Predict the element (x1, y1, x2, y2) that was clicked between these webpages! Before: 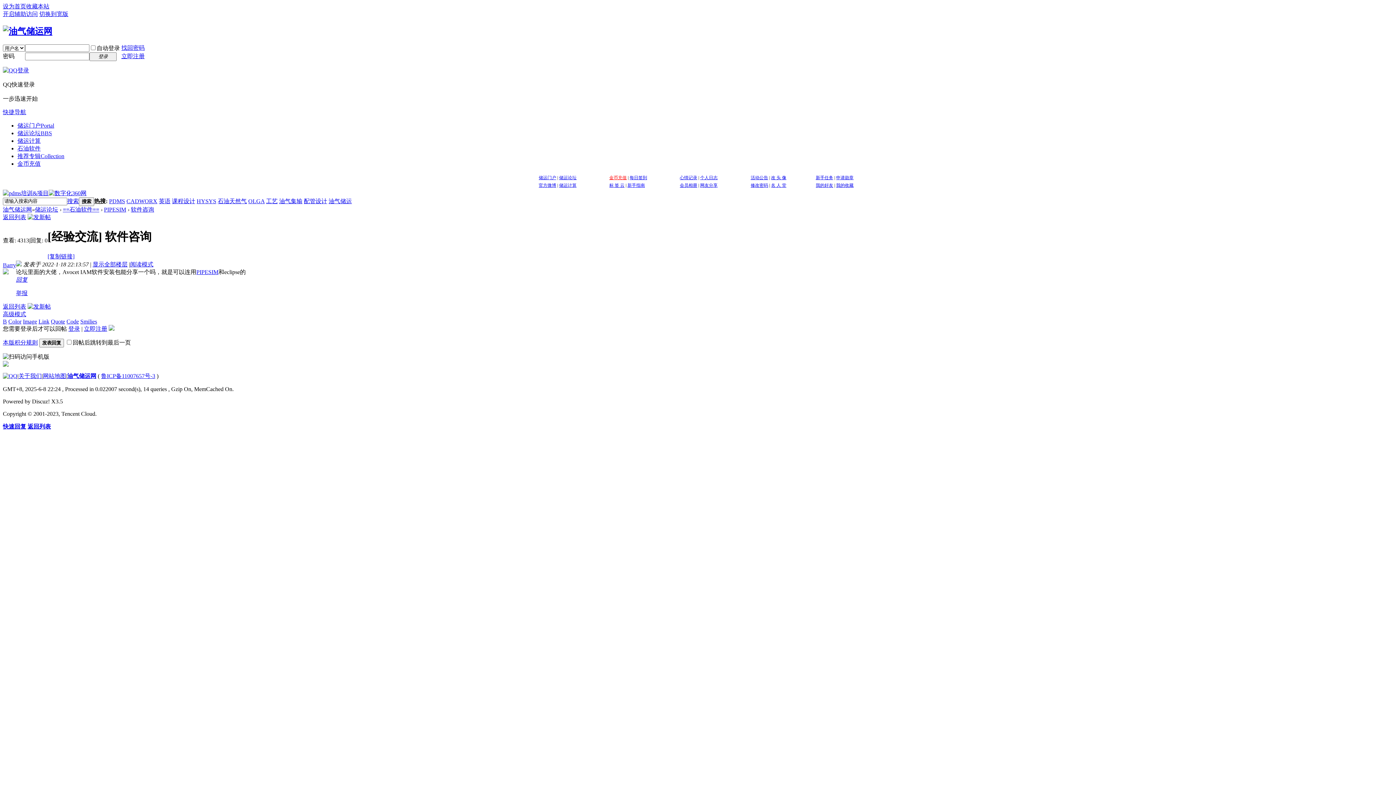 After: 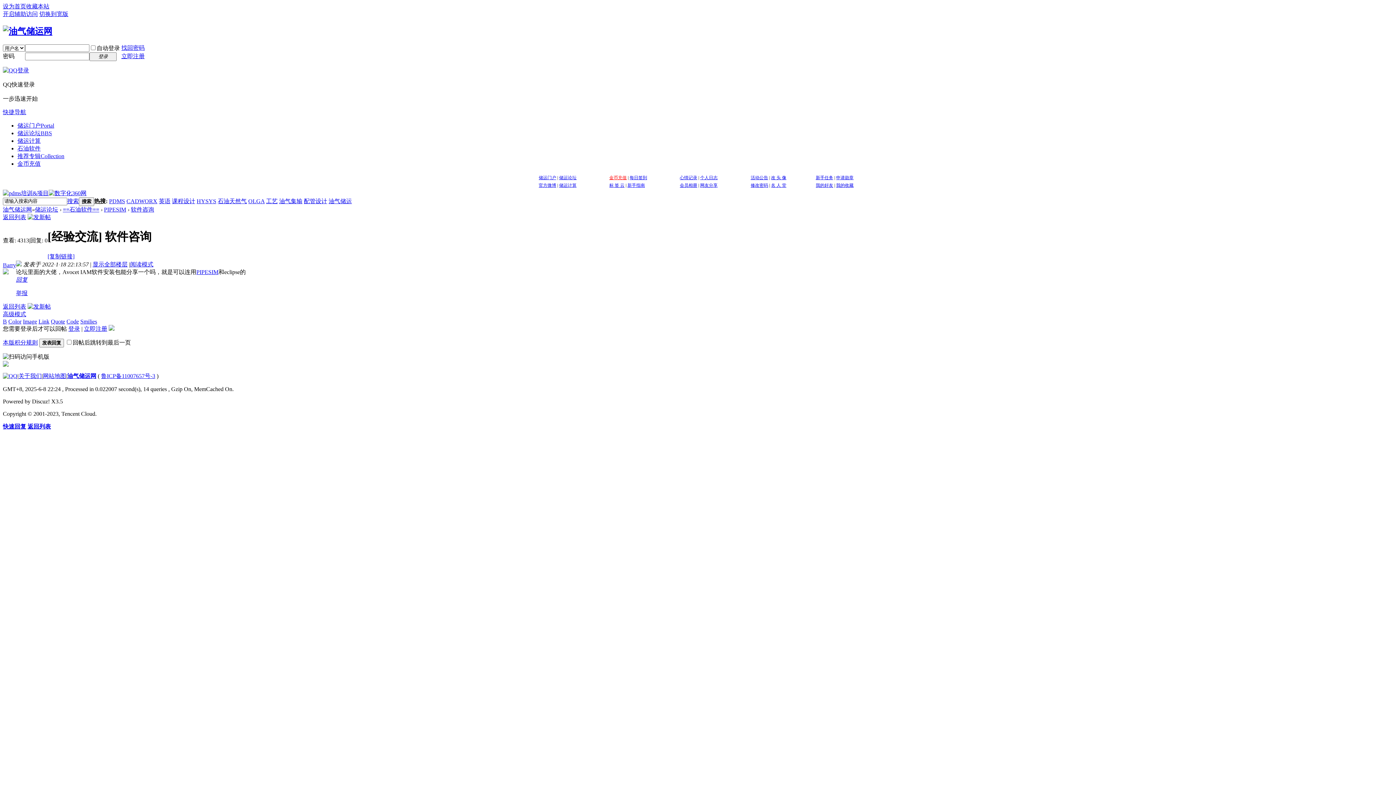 Action: bbox: (66, 318, 78, 324) label: Code